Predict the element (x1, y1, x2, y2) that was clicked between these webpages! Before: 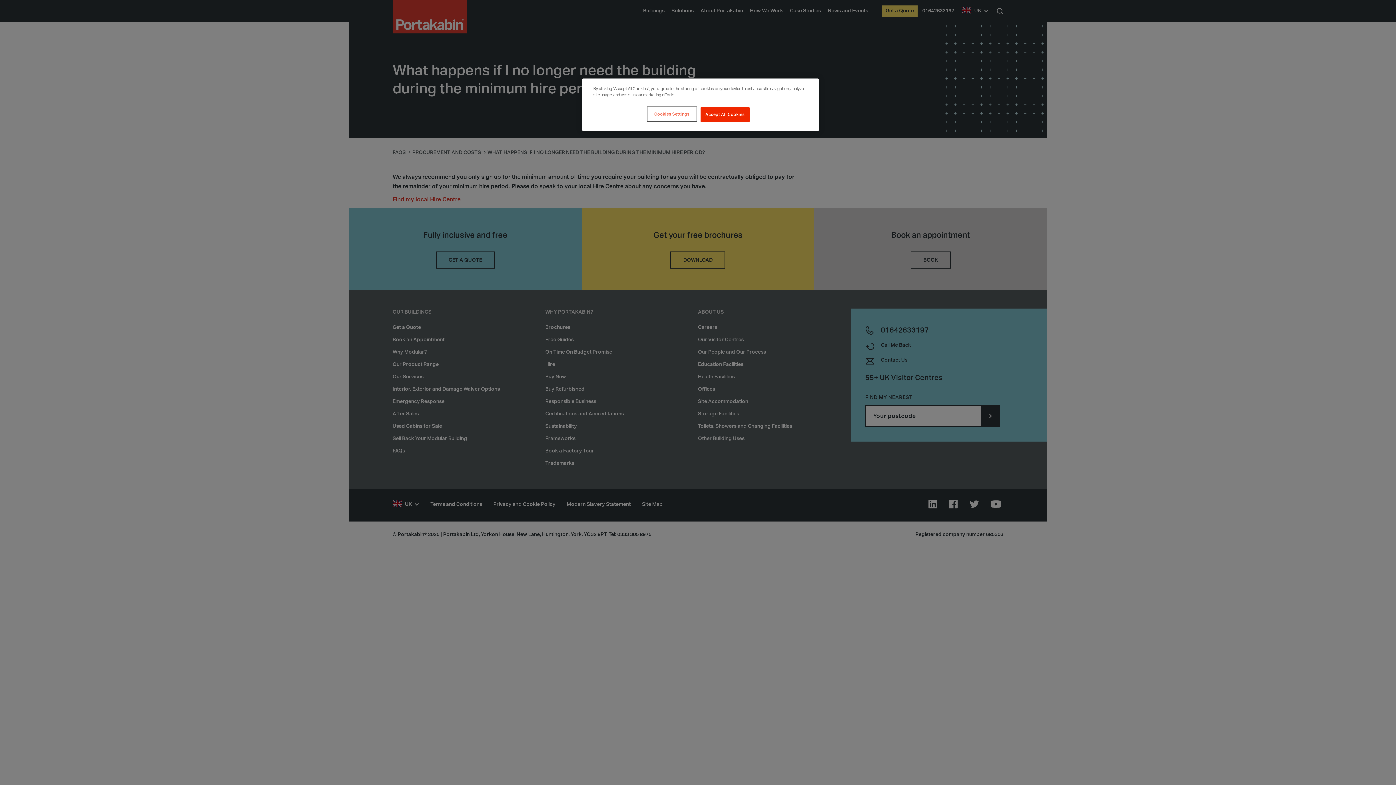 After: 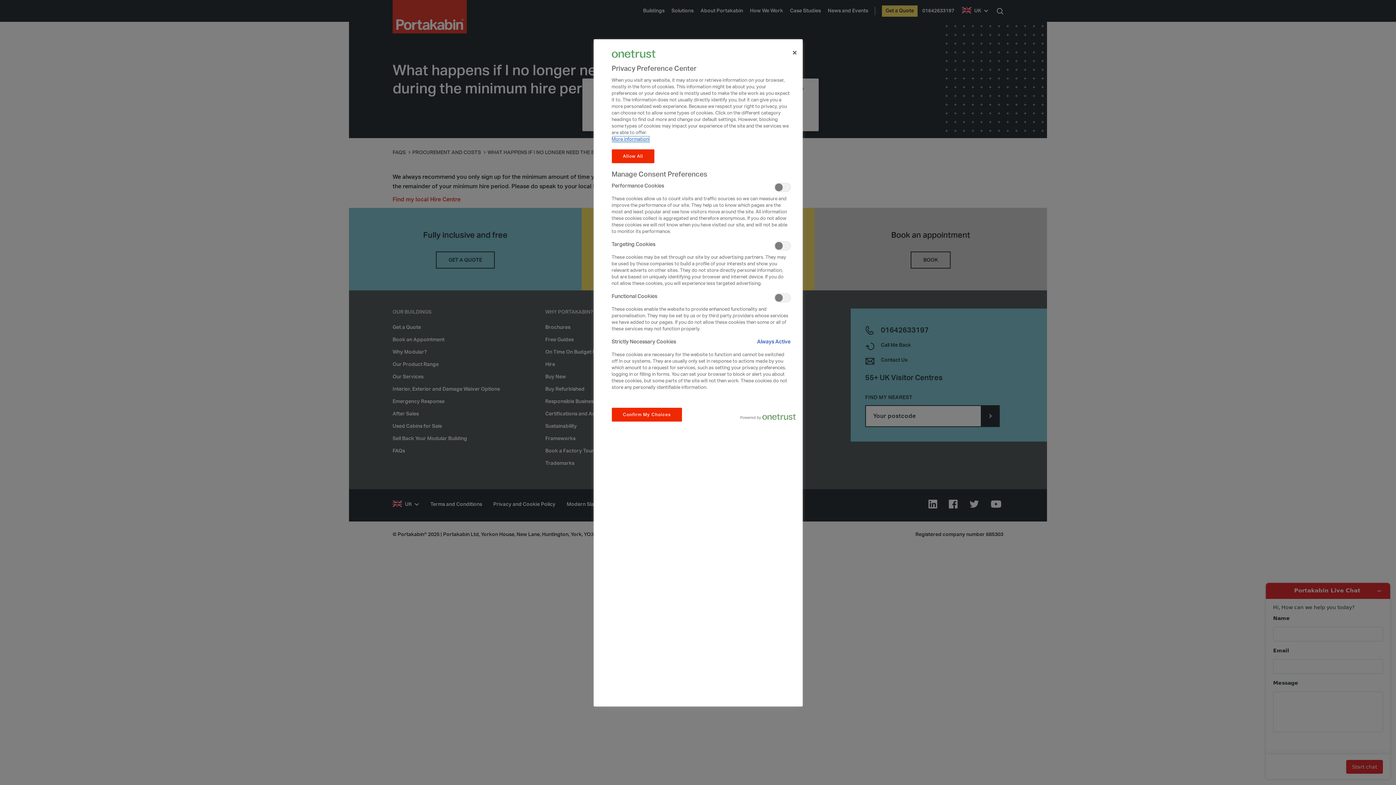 Action: label: Cookies Settings bbox: (647, 107, 696, 121)